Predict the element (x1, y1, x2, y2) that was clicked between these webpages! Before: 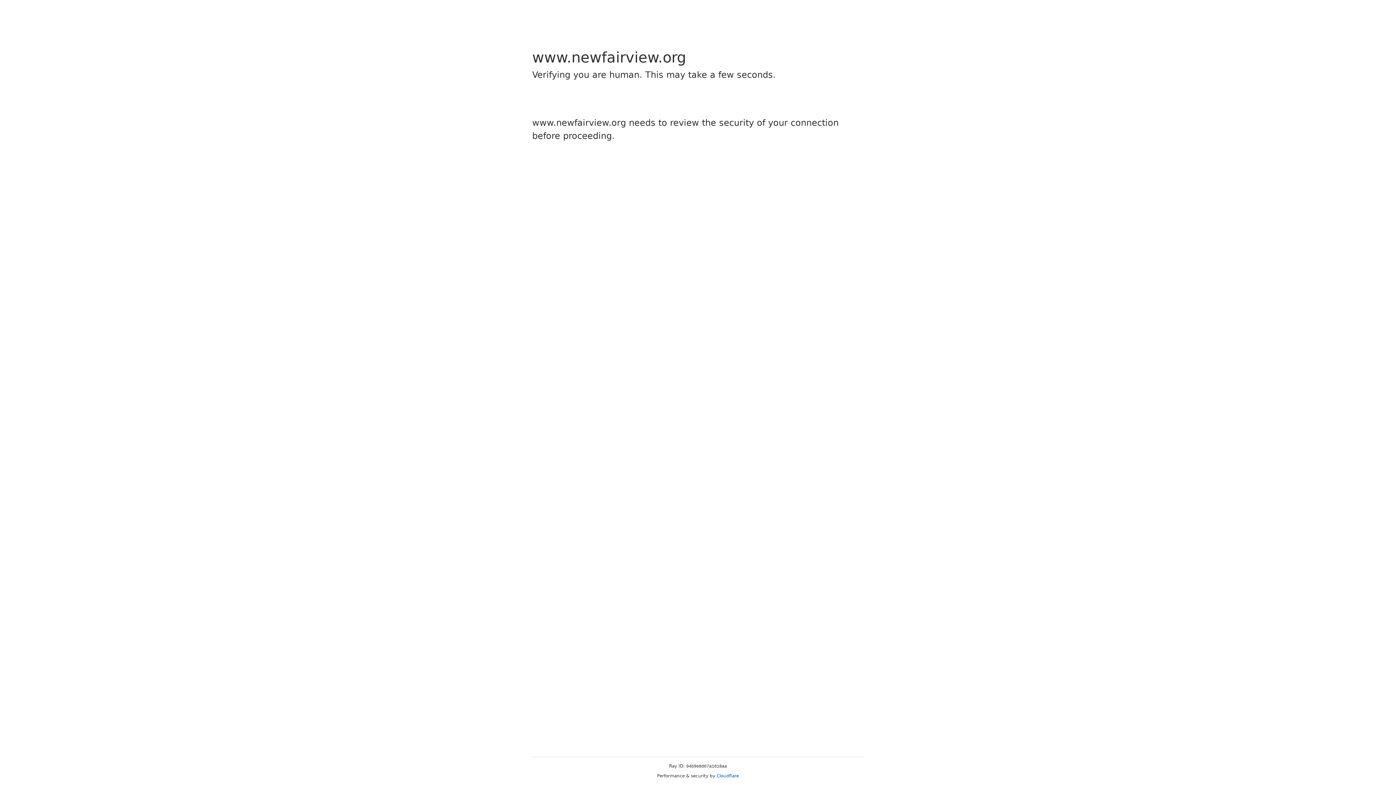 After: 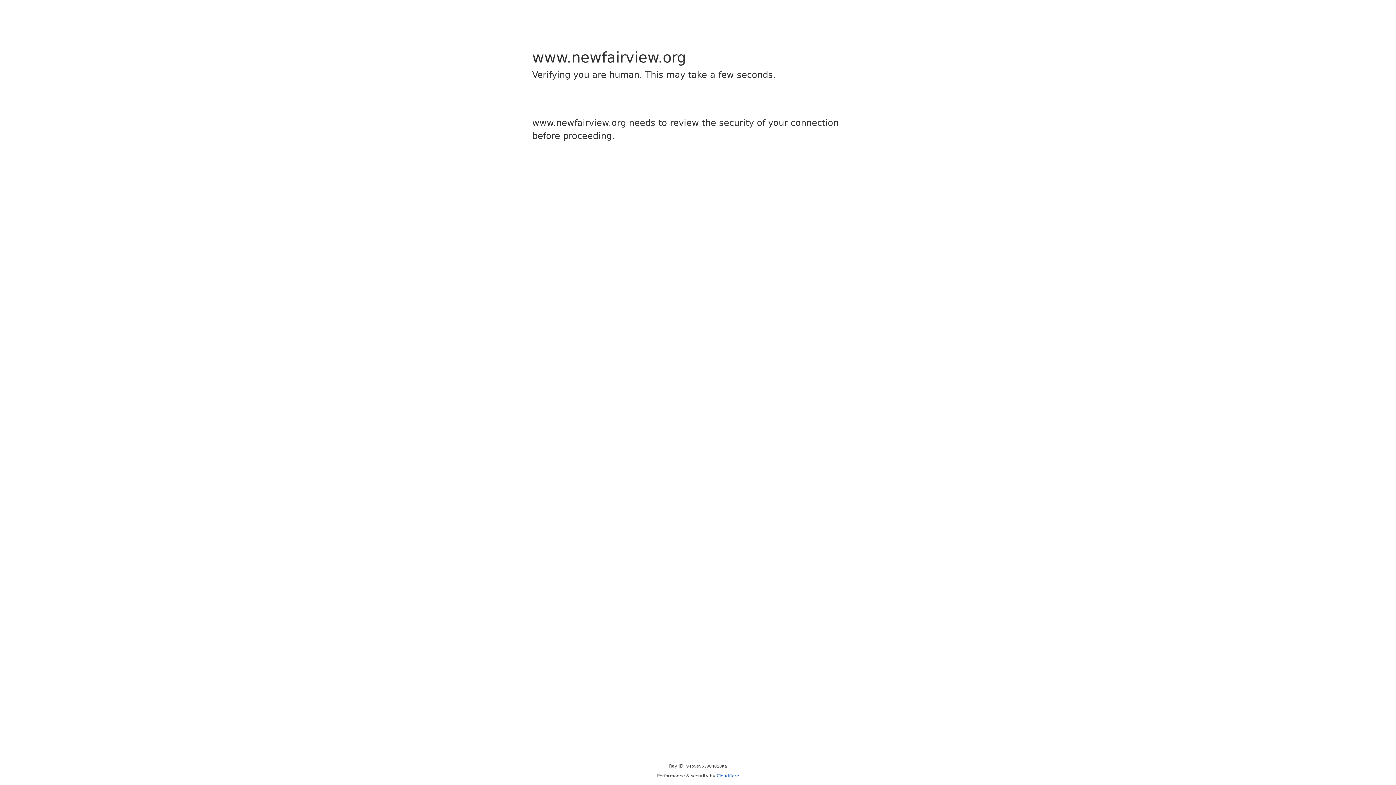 Action: bbox: (716, 773, 739, 778) label: Cloudflare